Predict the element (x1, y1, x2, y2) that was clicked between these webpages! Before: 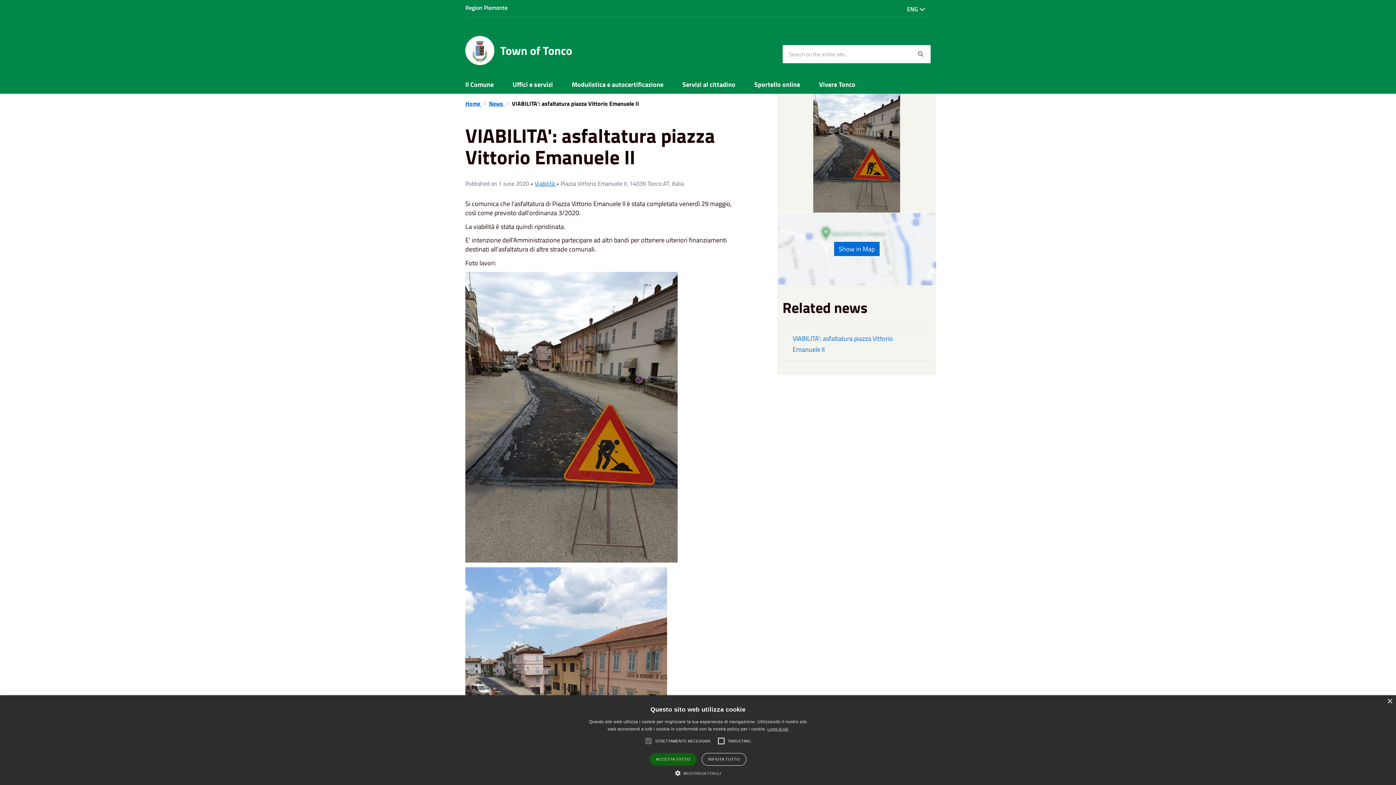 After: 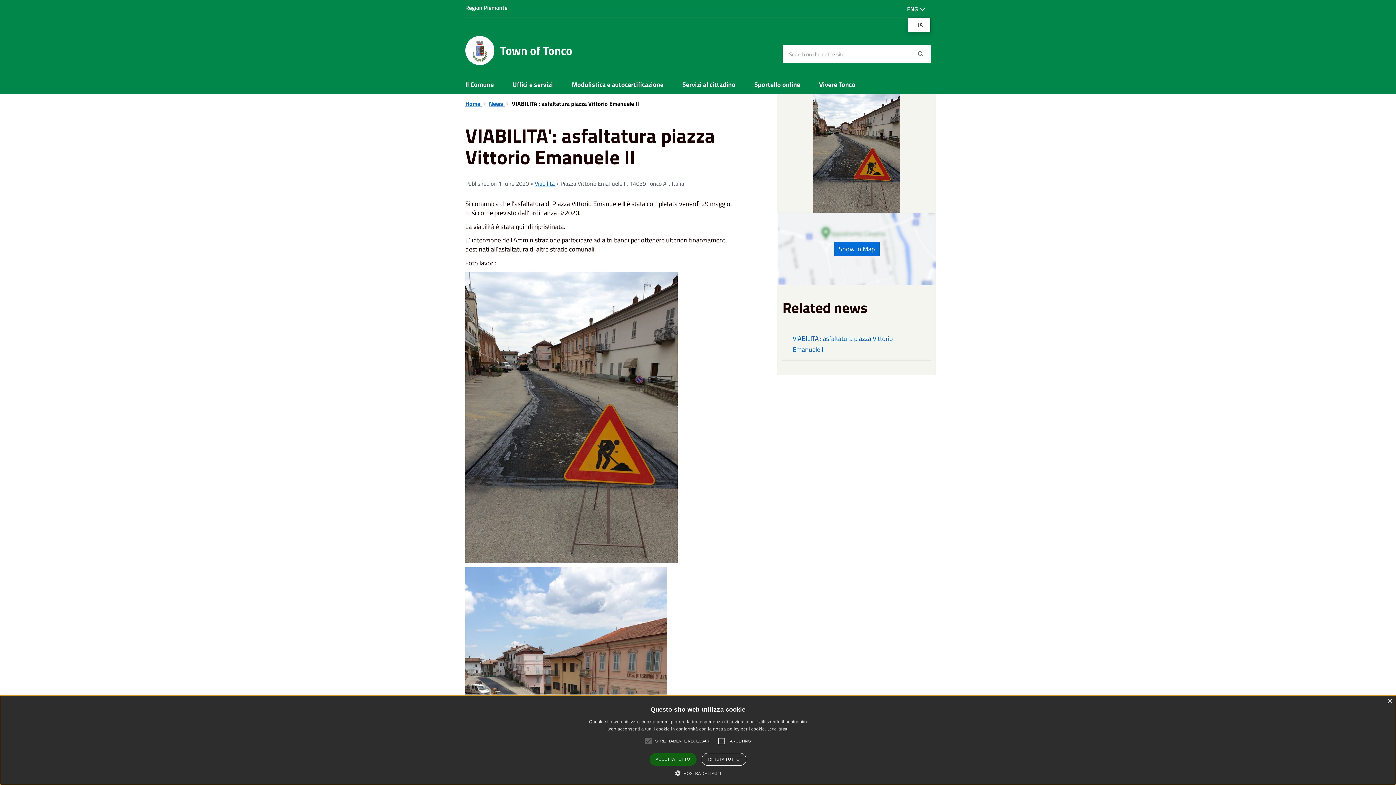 Action: label: ENG  bbox: (907, 1, 925, 16)